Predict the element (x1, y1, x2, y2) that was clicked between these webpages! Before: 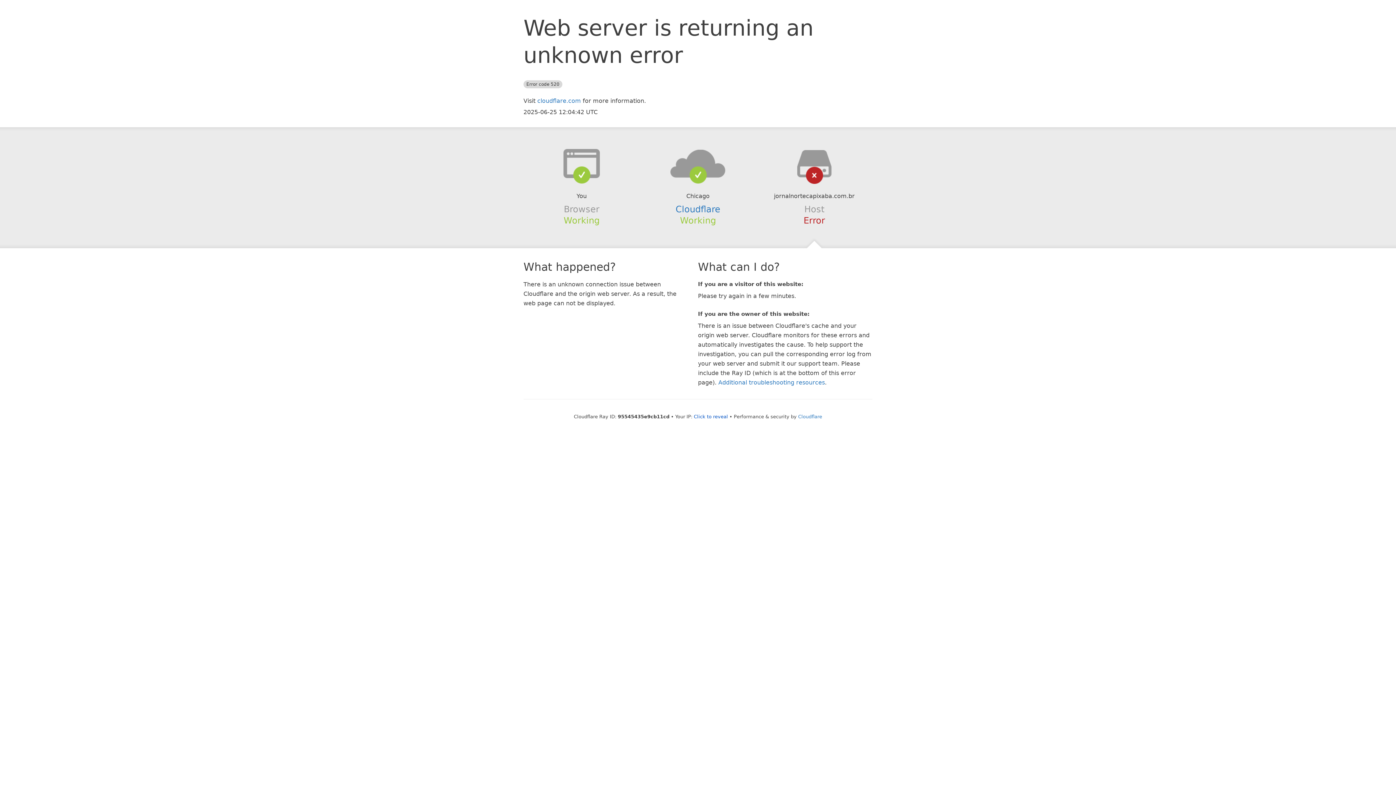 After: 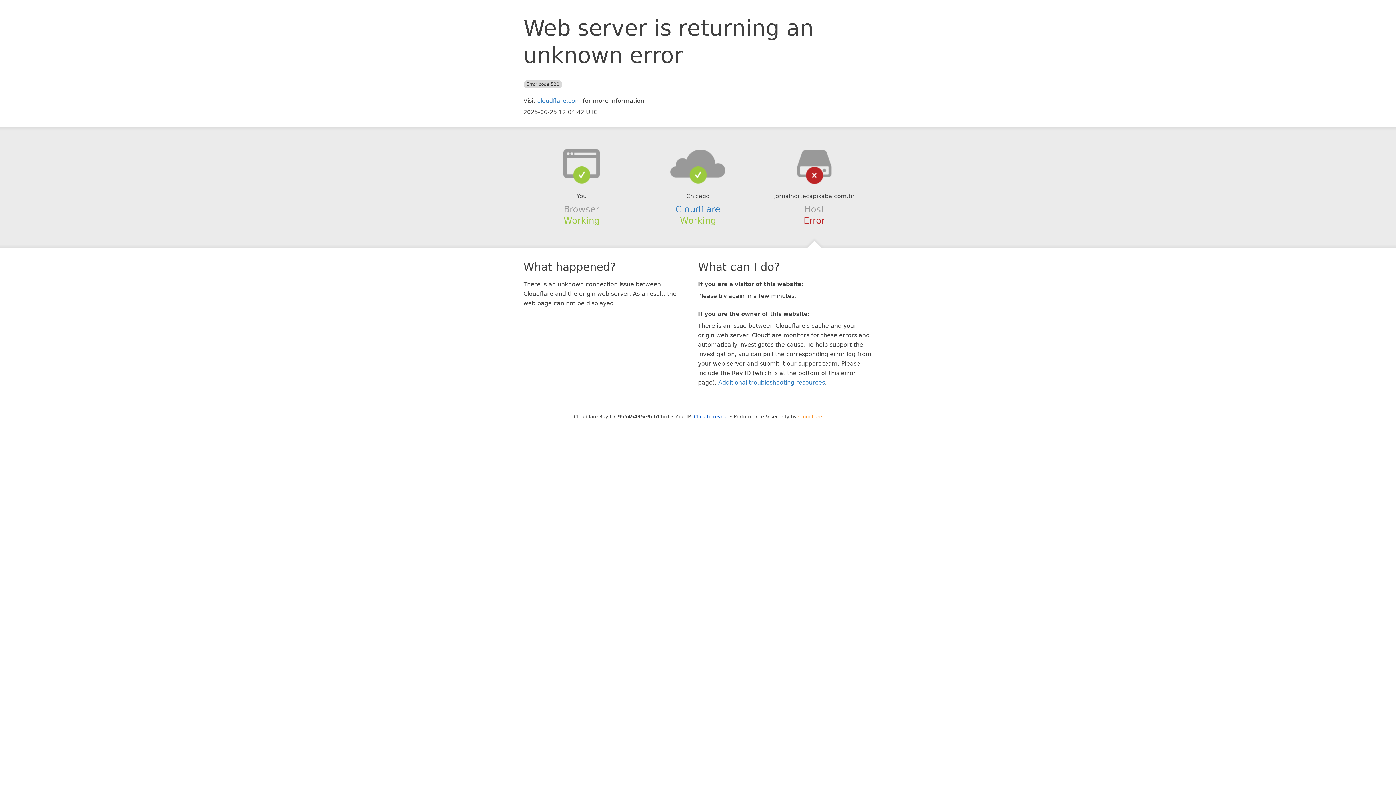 Action: label: Cloudflare bbox: (798, 414, 822, 419)